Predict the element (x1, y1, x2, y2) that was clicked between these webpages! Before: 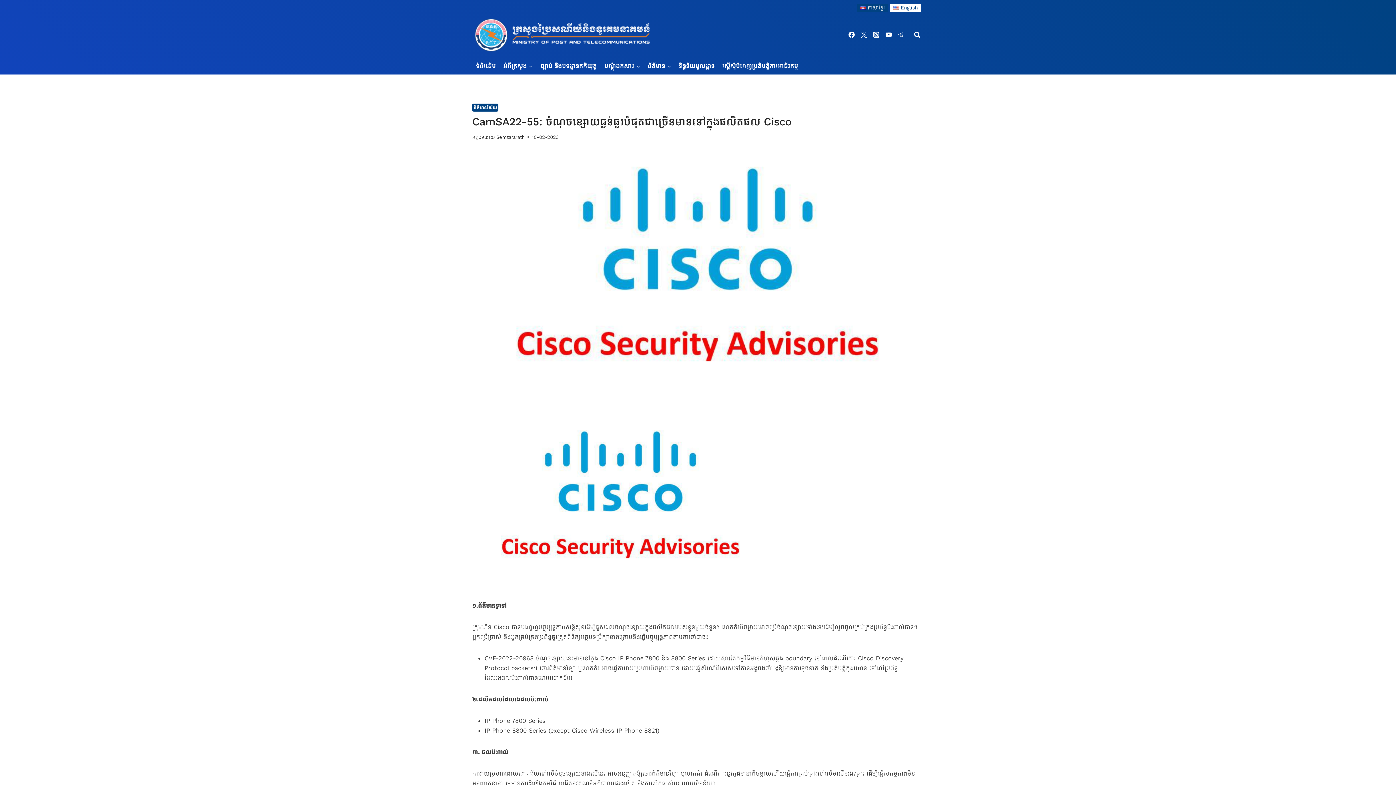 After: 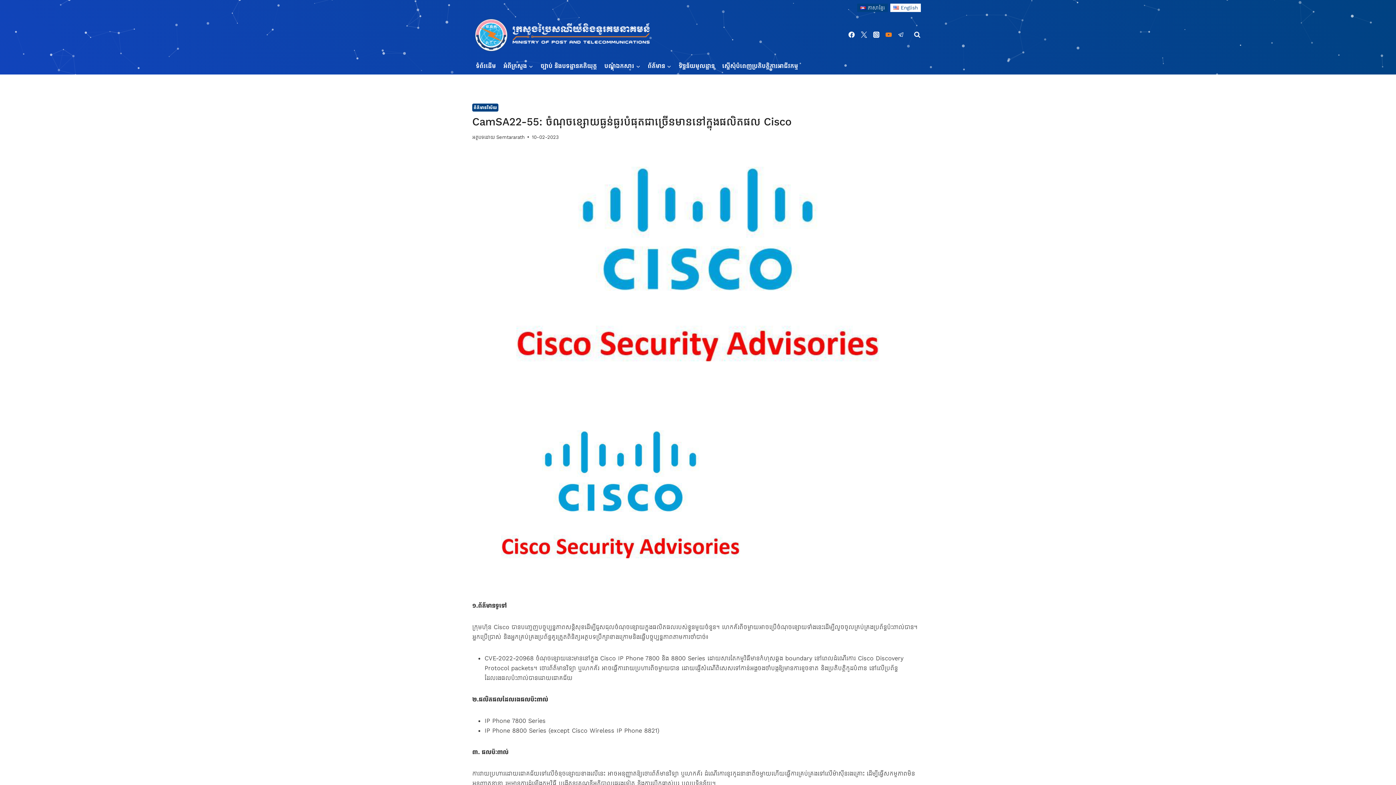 Action: bbox: (882, 28, 894, 40) label: YouTube